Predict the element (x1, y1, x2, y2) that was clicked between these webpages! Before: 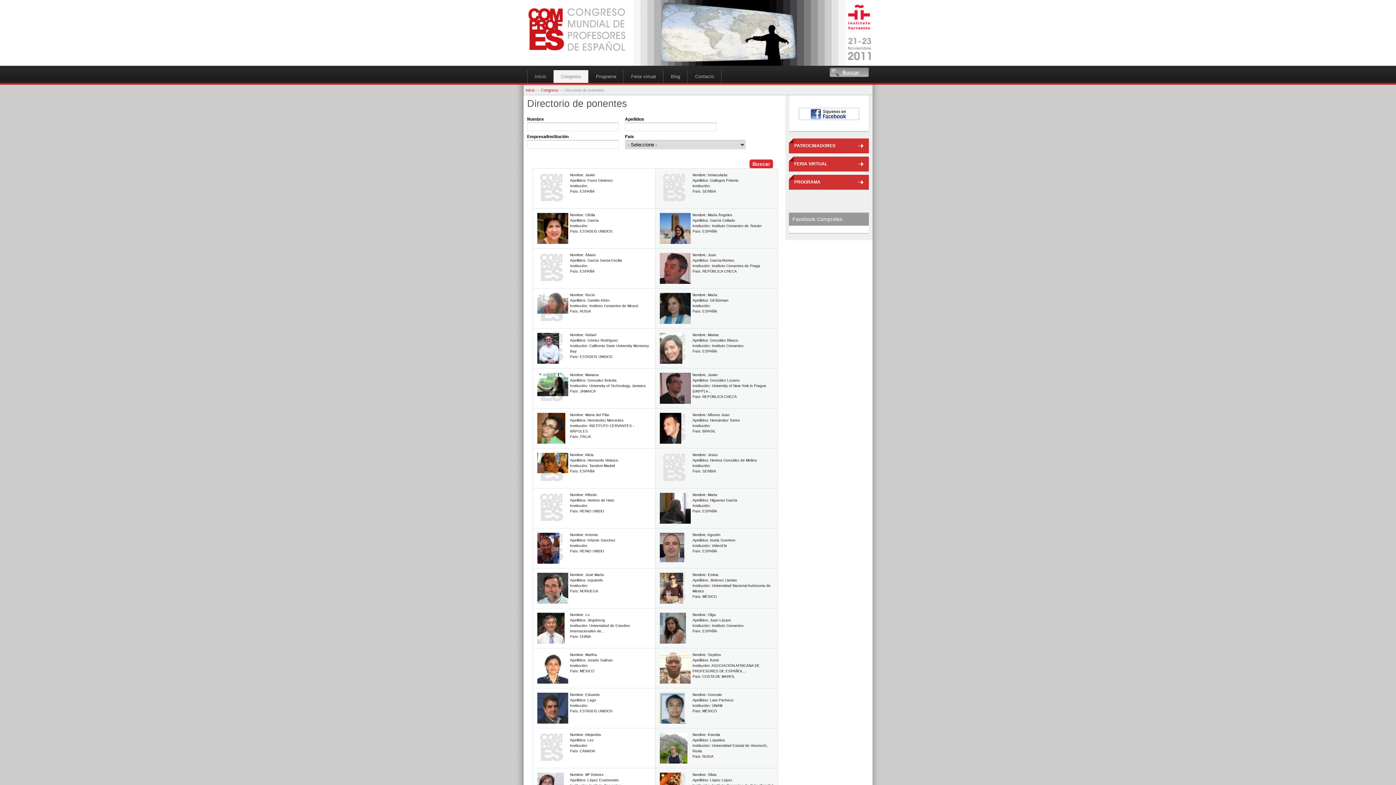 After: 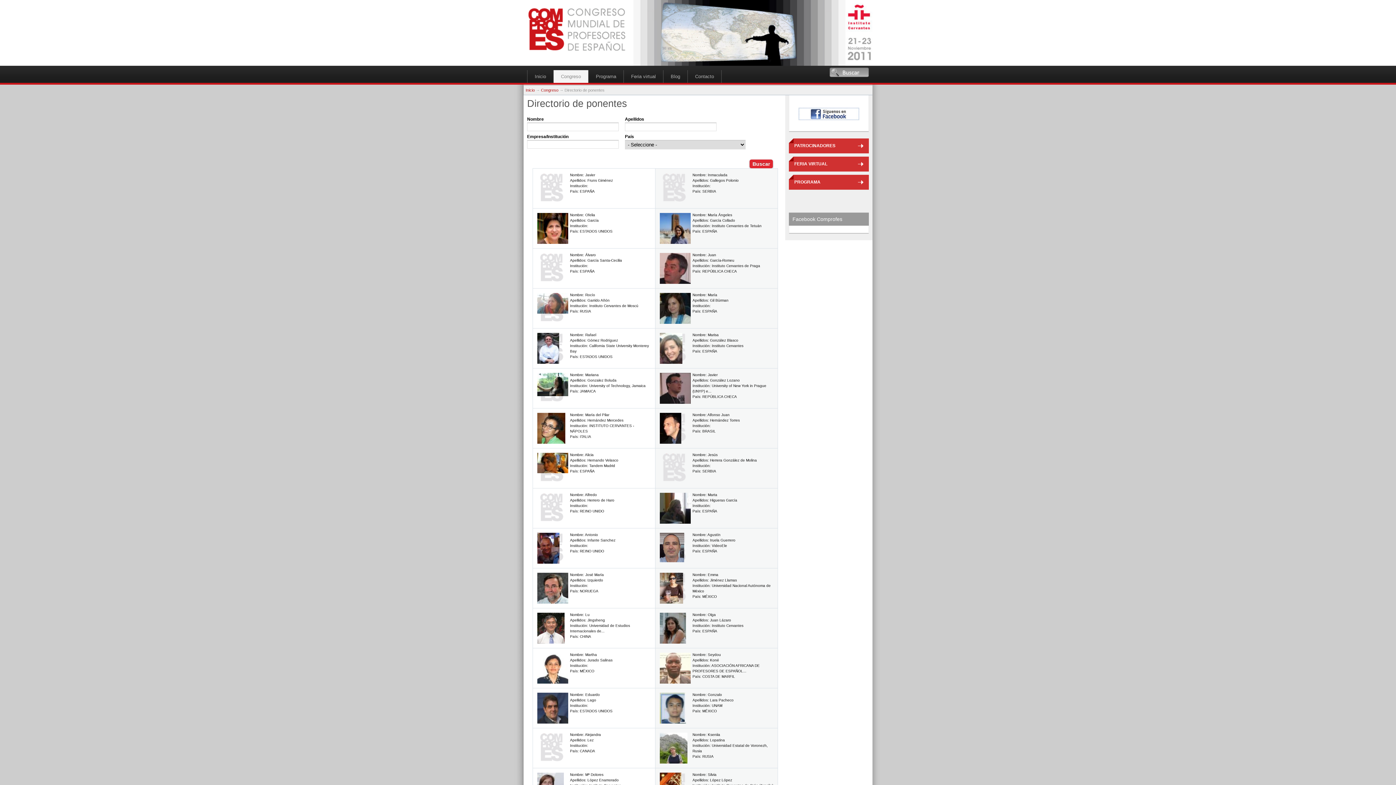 Action: bbox: (846, 27, 872, 32)